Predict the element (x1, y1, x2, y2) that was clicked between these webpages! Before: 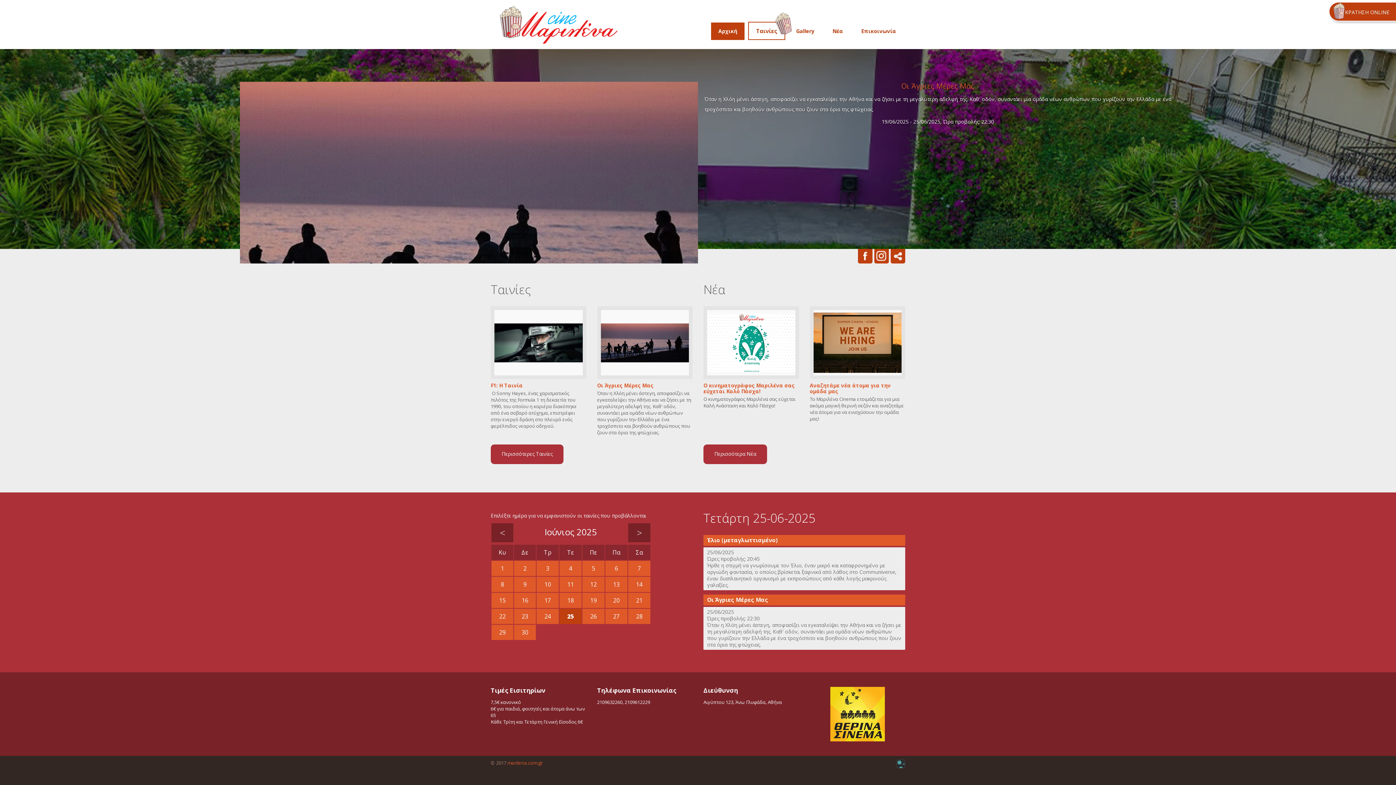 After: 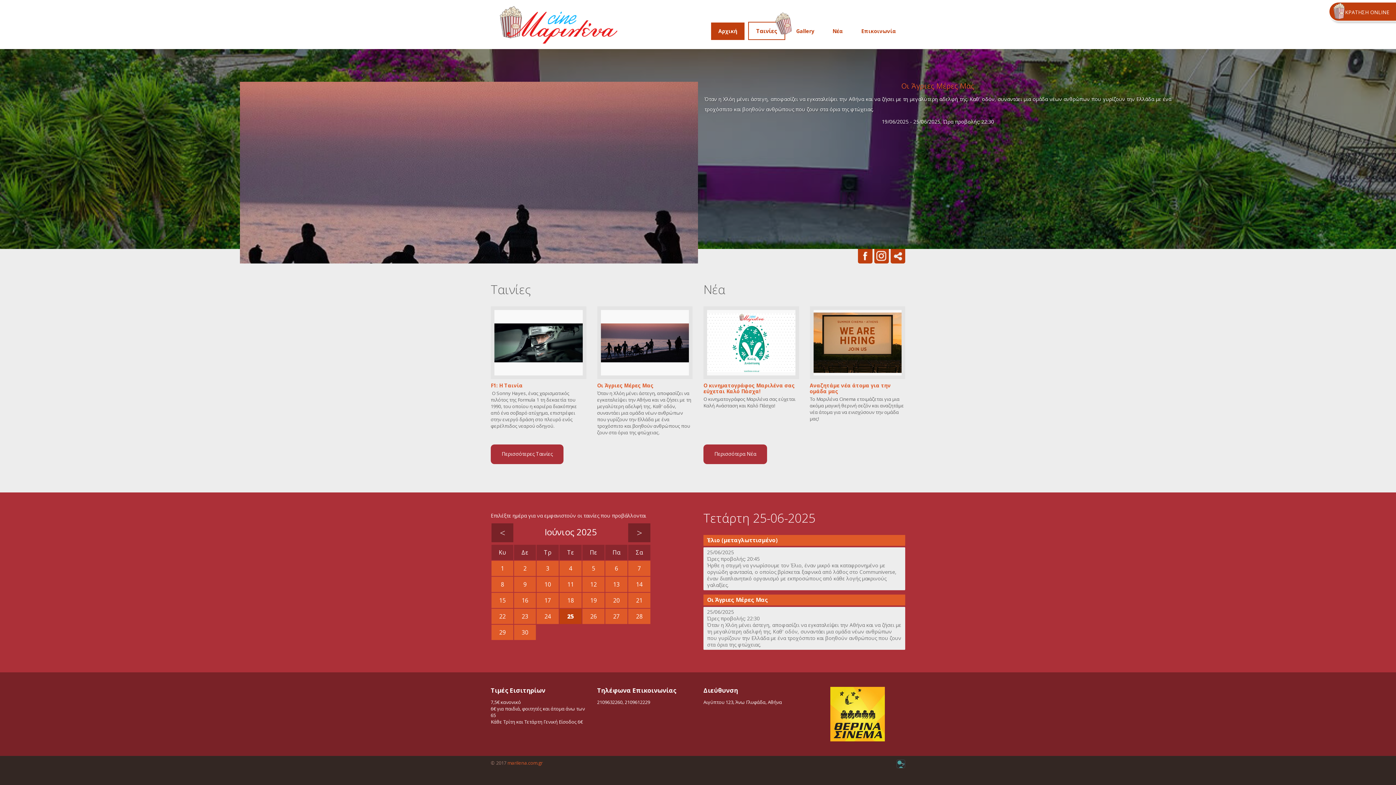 Action: label: Οι Άγριες Μέρες Μας bbox: (703, 594, 905, 605)